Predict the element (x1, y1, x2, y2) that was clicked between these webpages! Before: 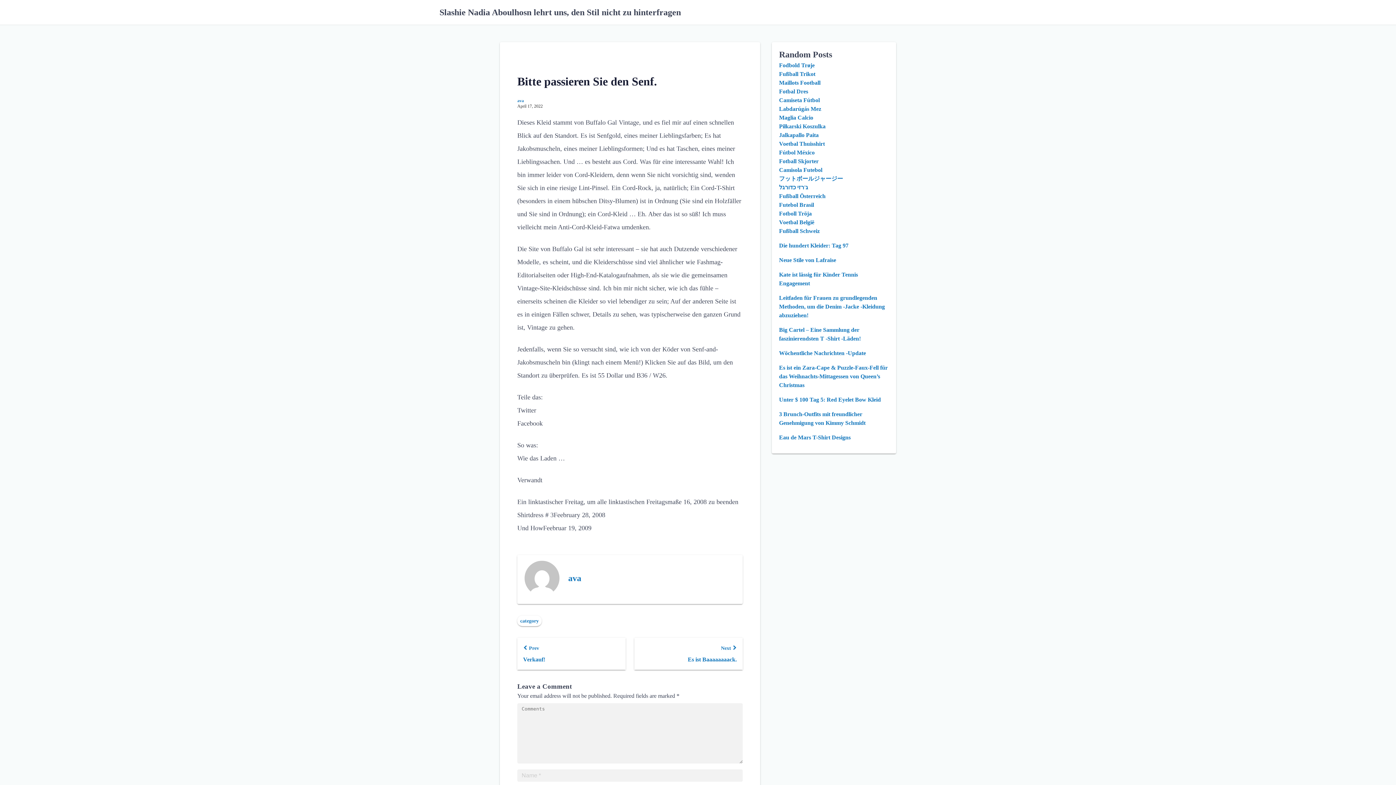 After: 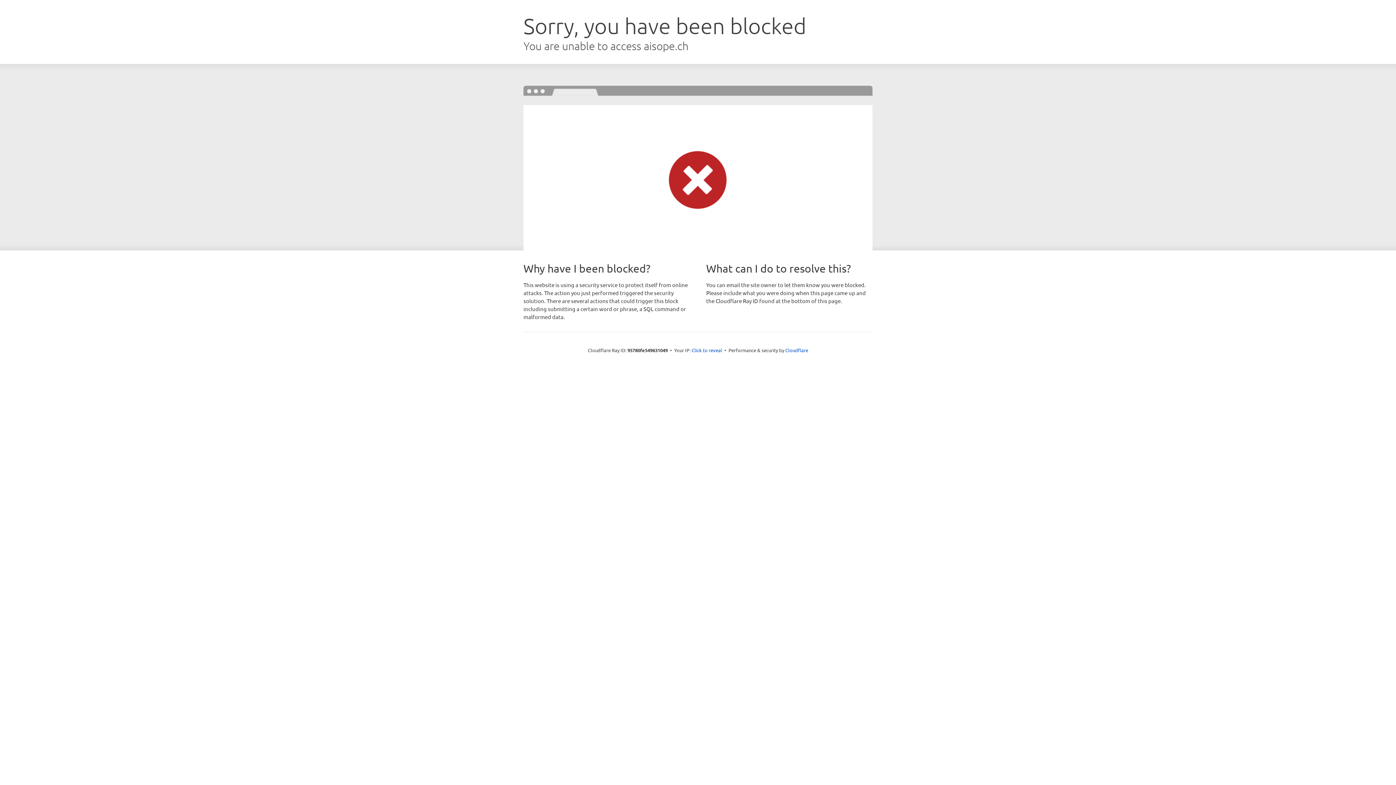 Action: label: Fußball Schweiz bbox: (779, 228, 820, 234)